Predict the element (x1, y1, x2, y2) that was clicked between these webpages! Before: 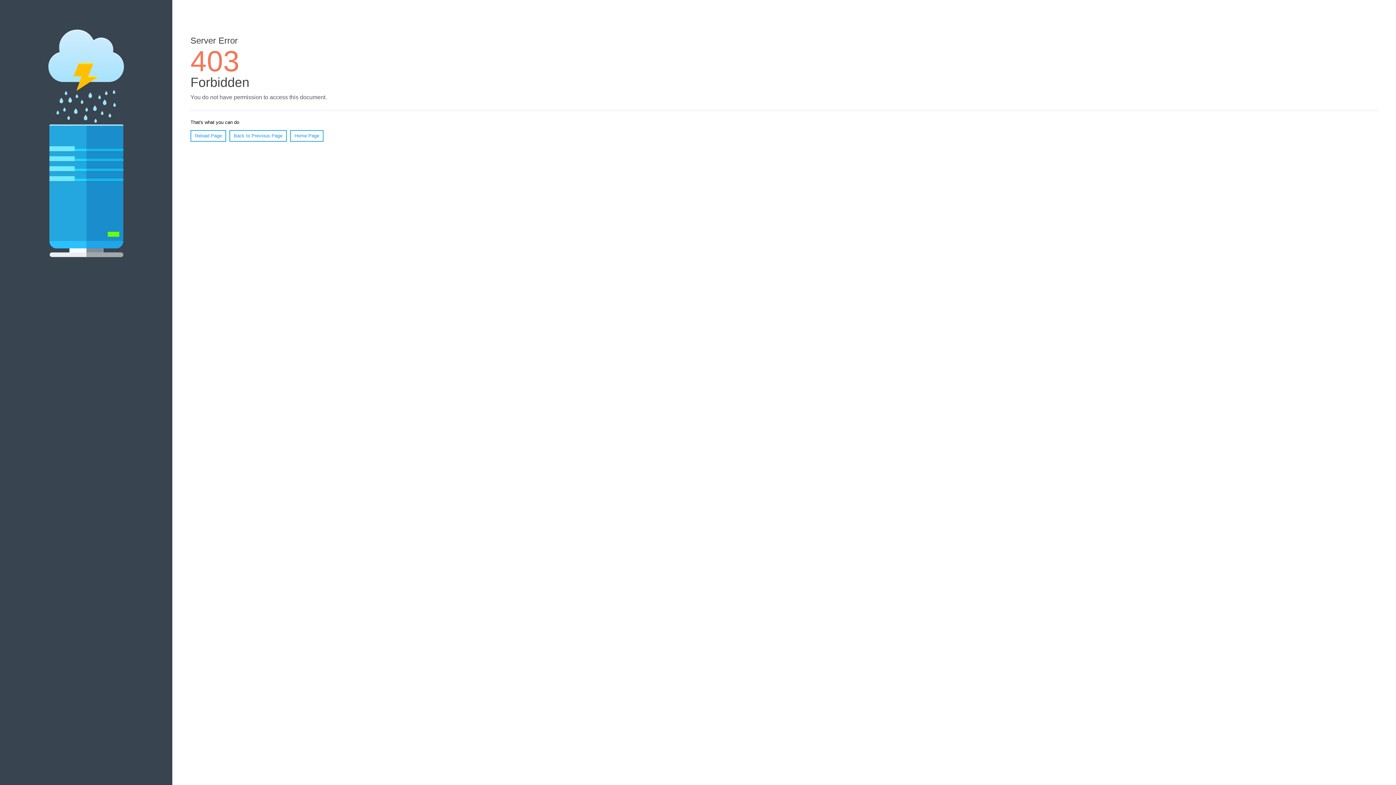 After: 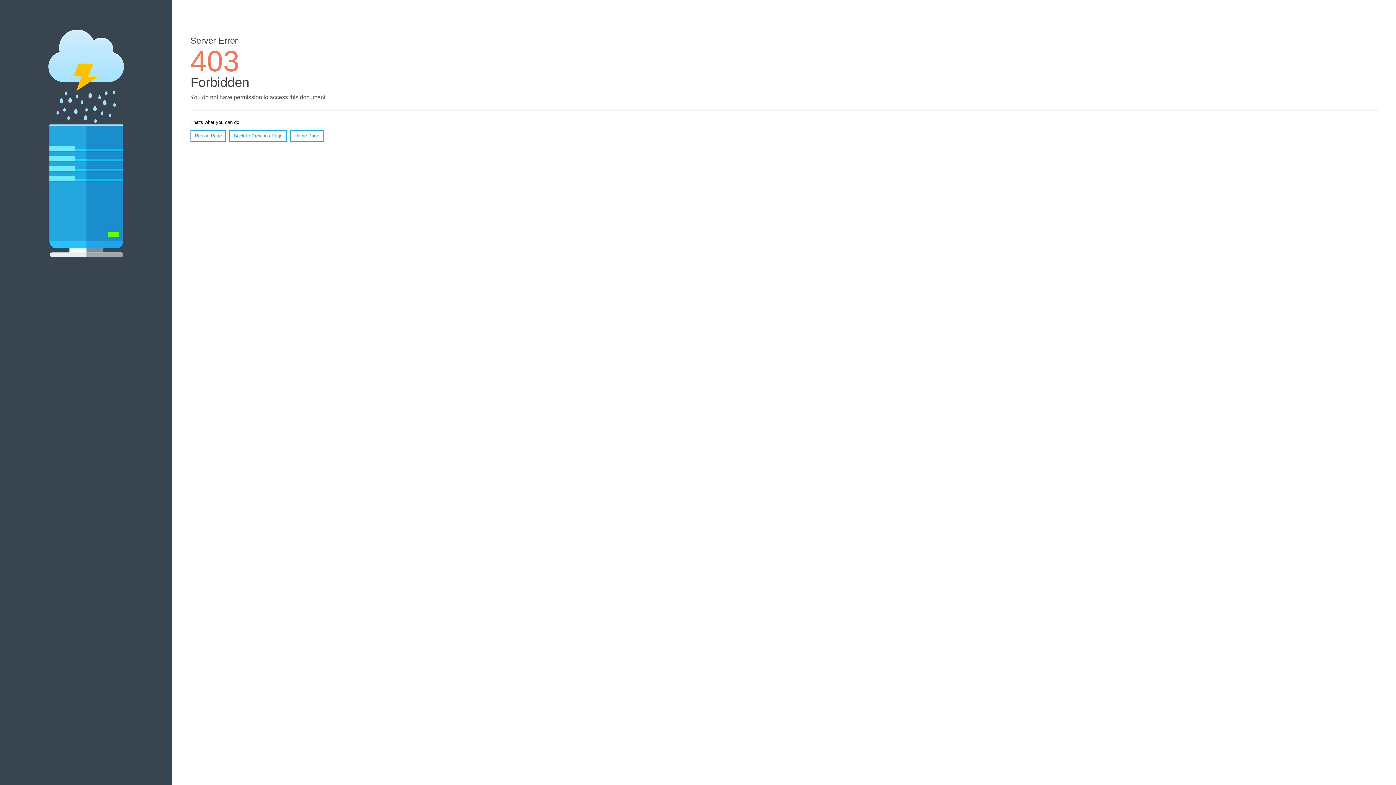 Action: bbox: (290, 130, 323, 141) label: Home Page